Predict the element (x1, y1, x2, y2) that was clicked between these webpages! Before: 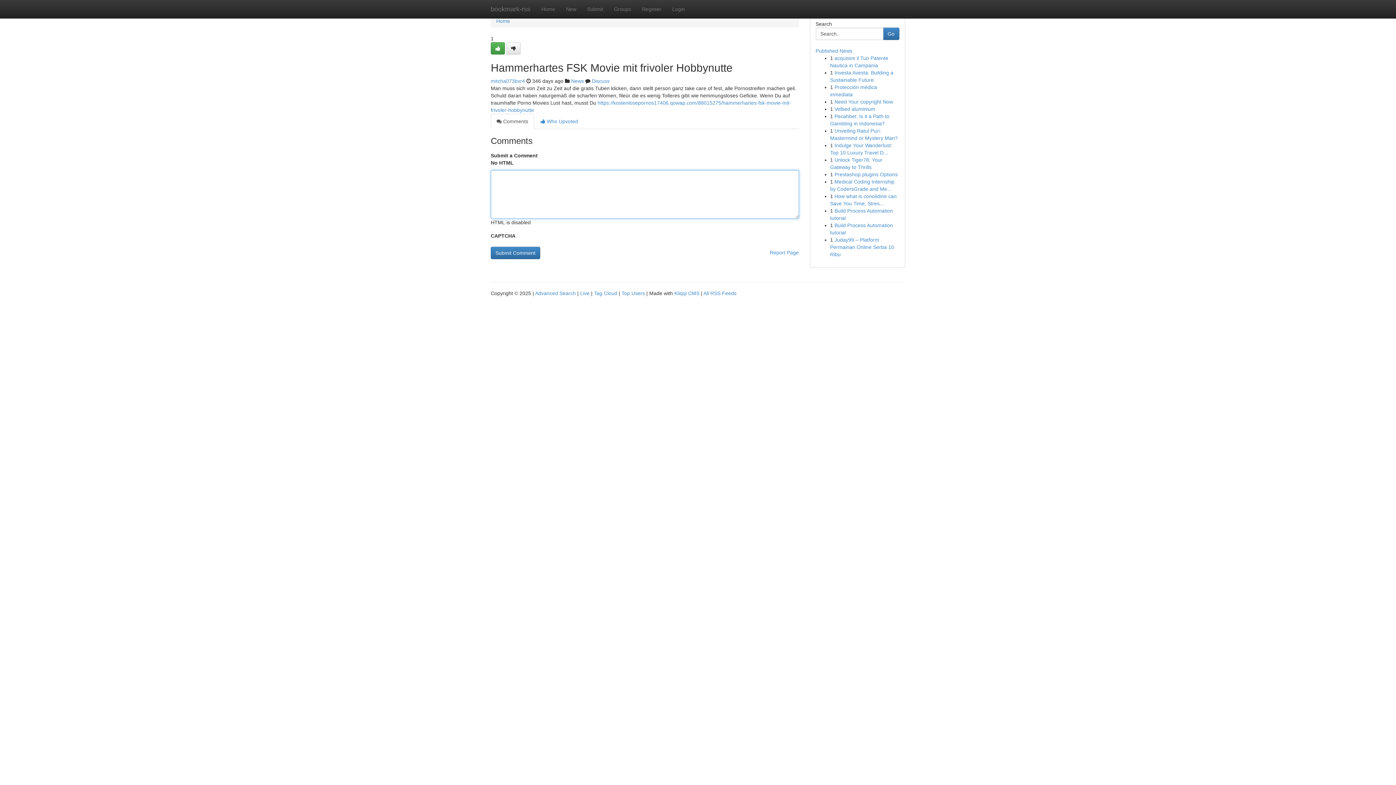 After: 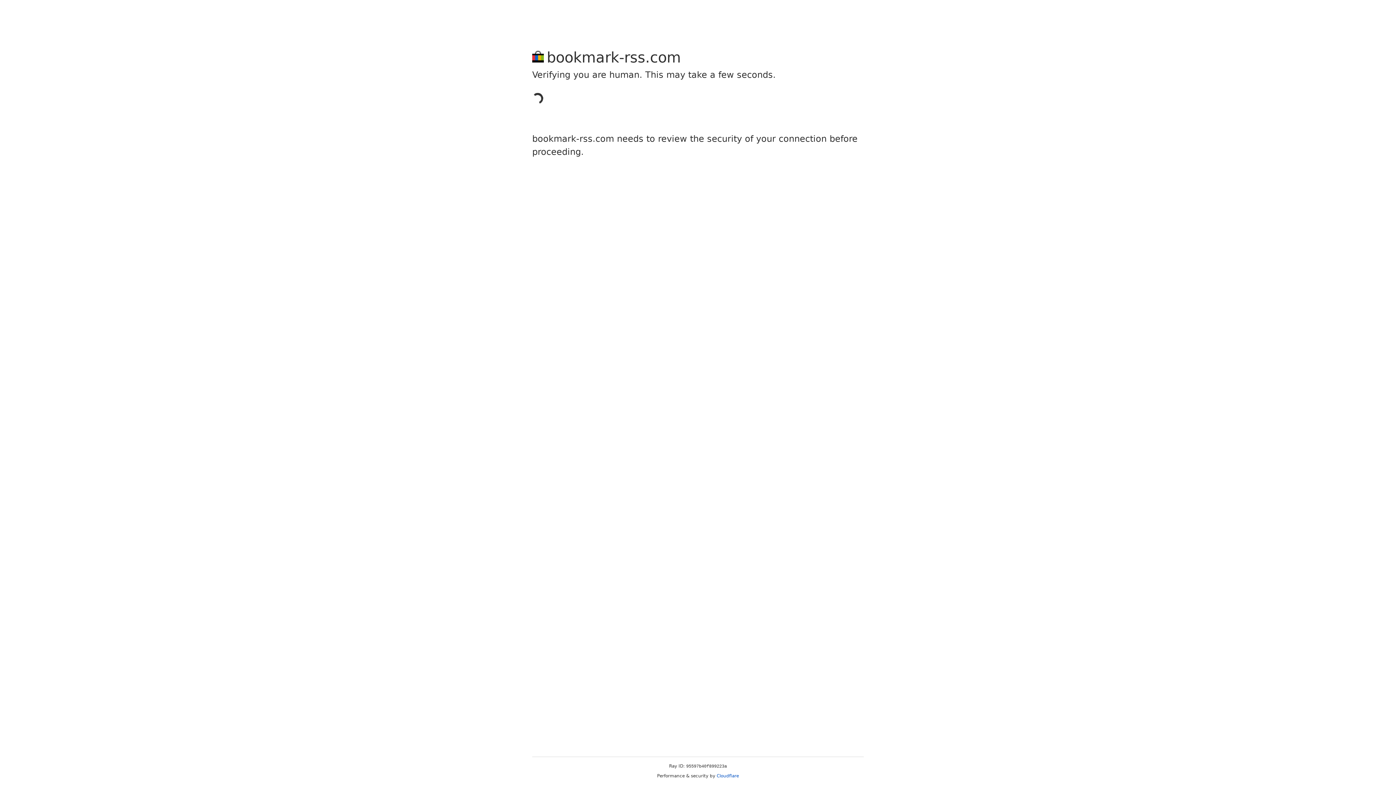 Action: bbox: (490, 78, 525, 84) label: mitcha073bxr4